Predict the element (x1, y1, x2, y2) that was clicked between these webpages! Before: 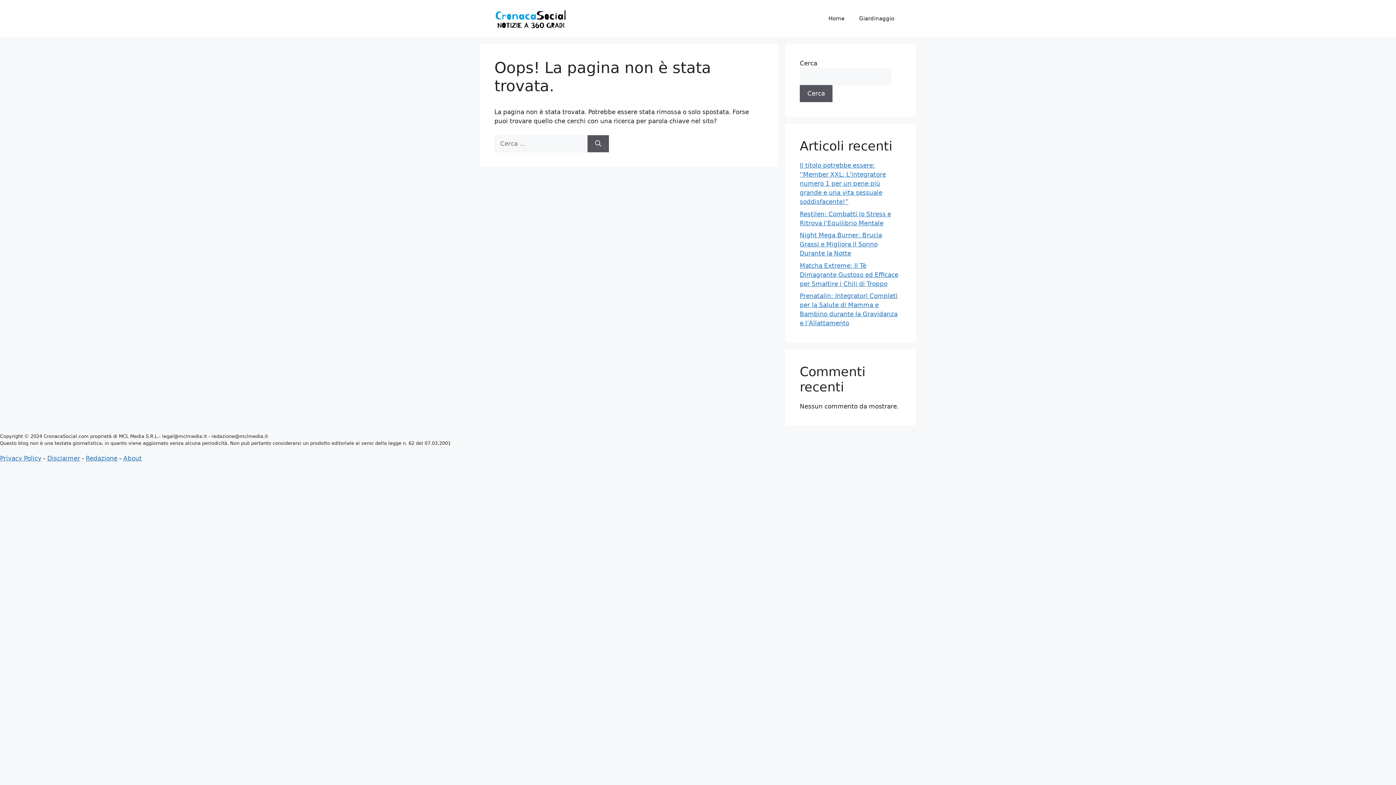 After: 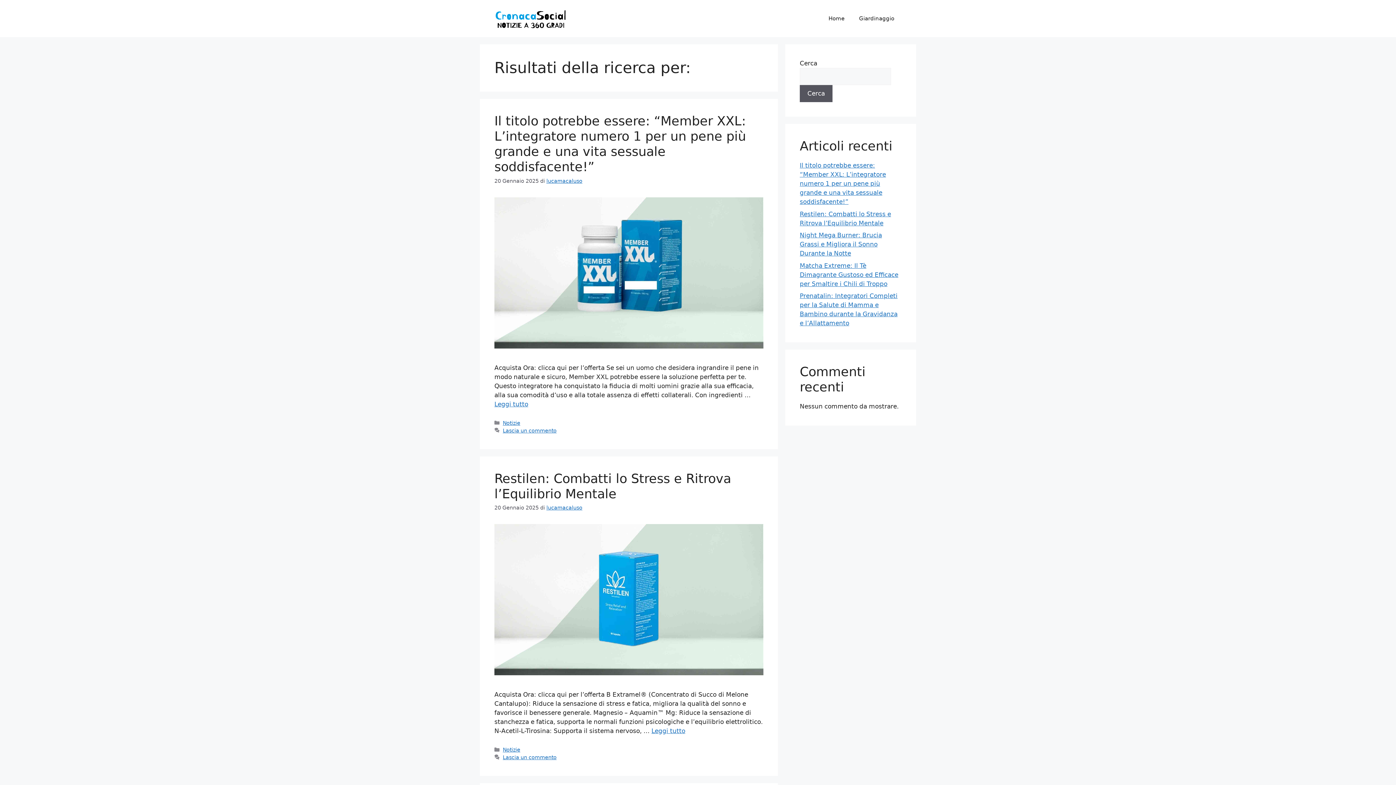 Action: bbox: (587, 135, 609, 152) label: Cerca